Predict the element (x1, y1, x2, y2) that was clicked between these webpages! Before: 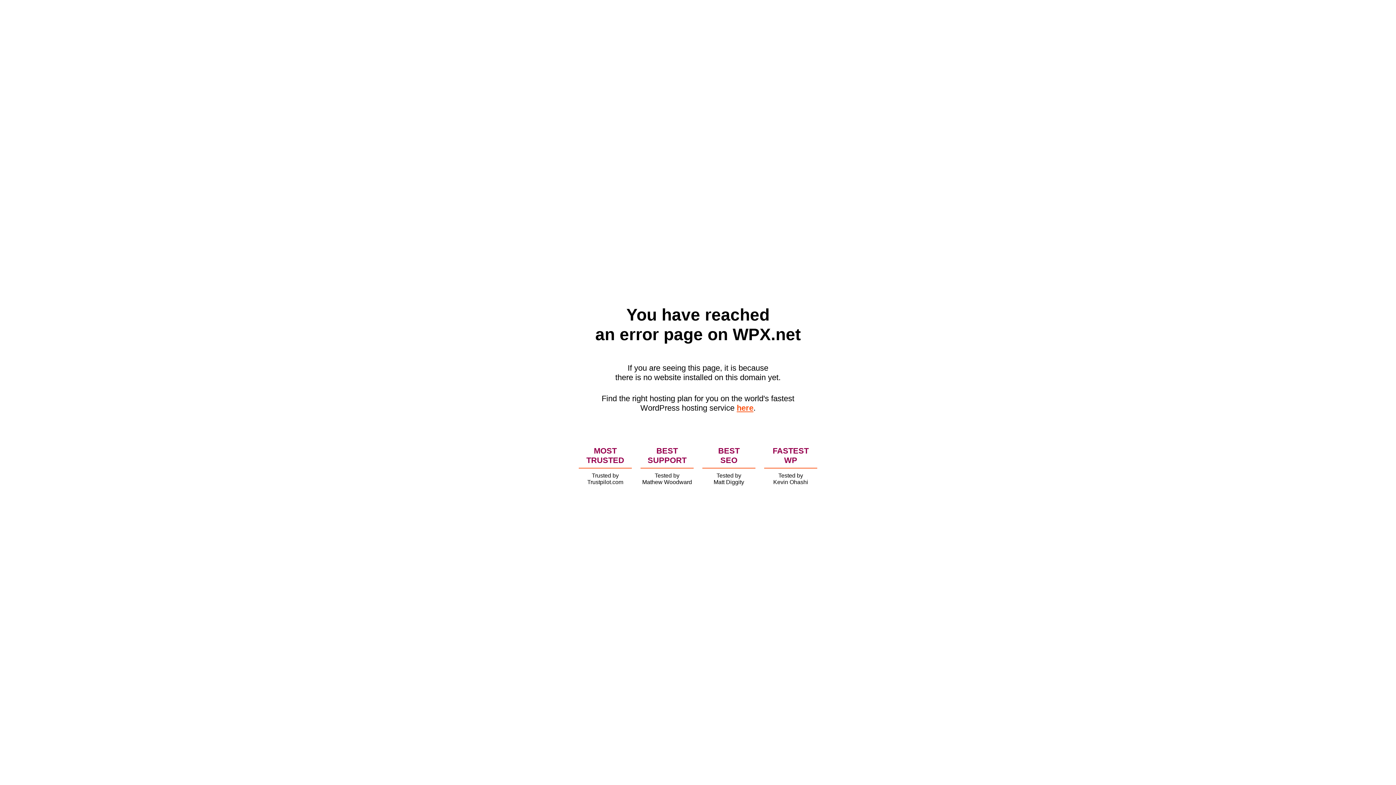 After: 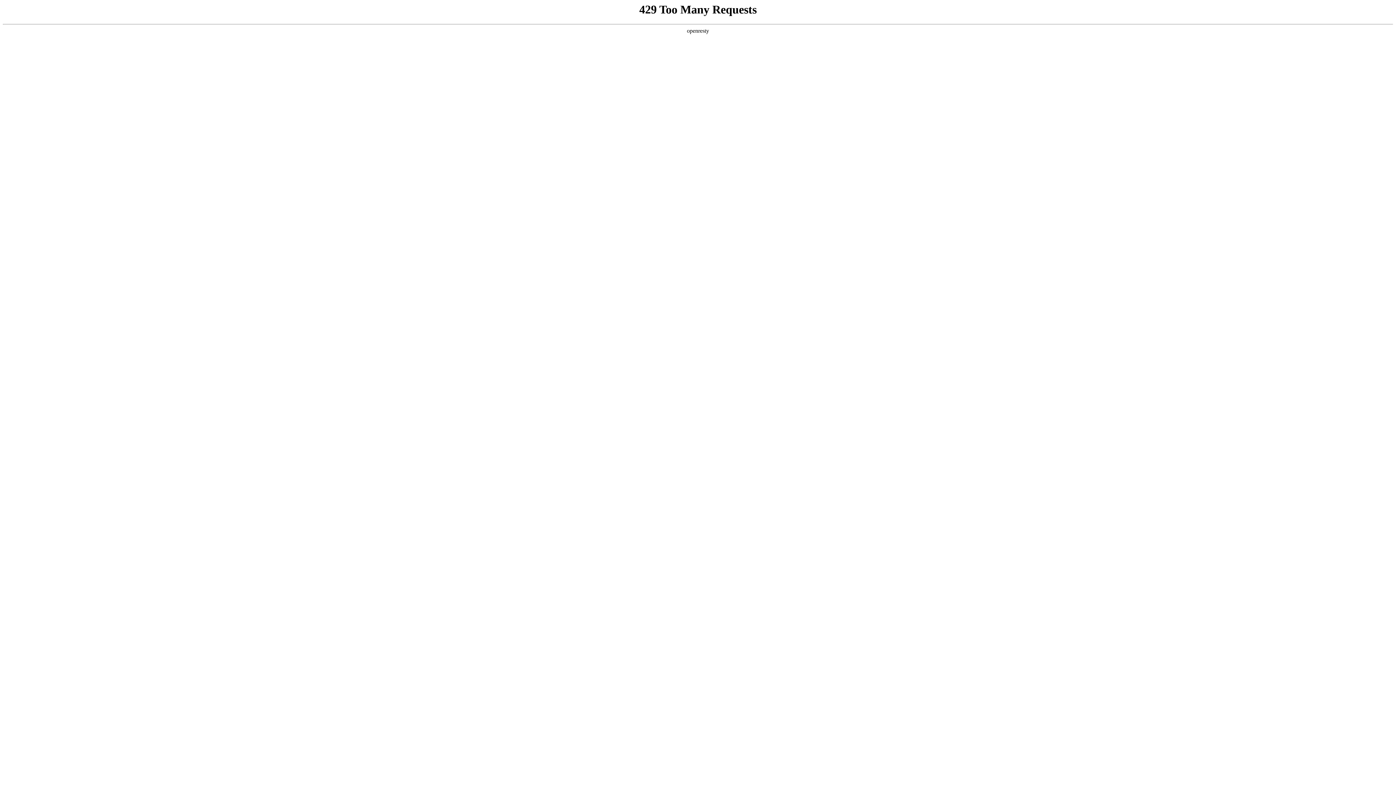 Action: label: here bbox: (736, 403, 753, 412)